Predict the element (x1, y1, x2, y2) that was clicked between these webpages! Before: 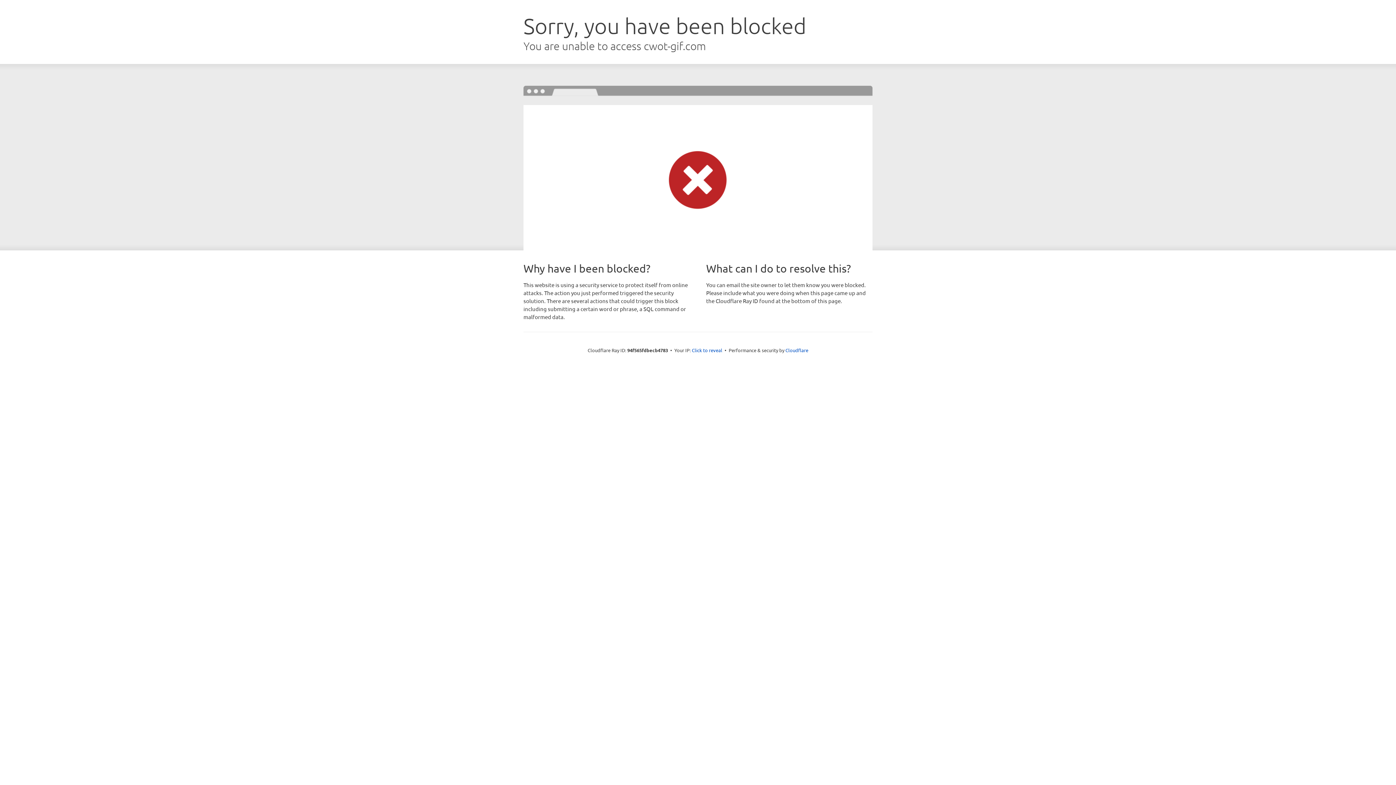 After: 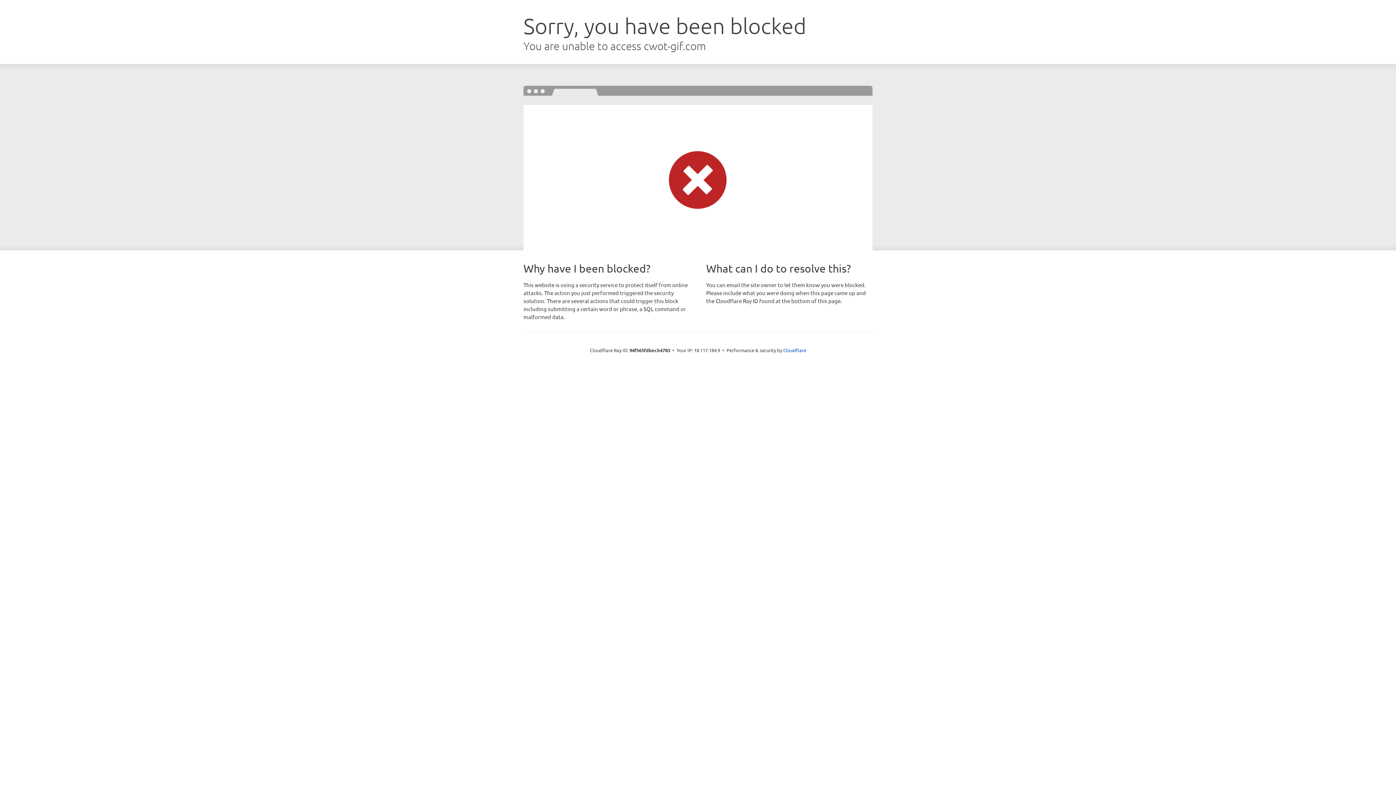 Action: label: Click to reveal bbox: (692, 346, 722, 353)